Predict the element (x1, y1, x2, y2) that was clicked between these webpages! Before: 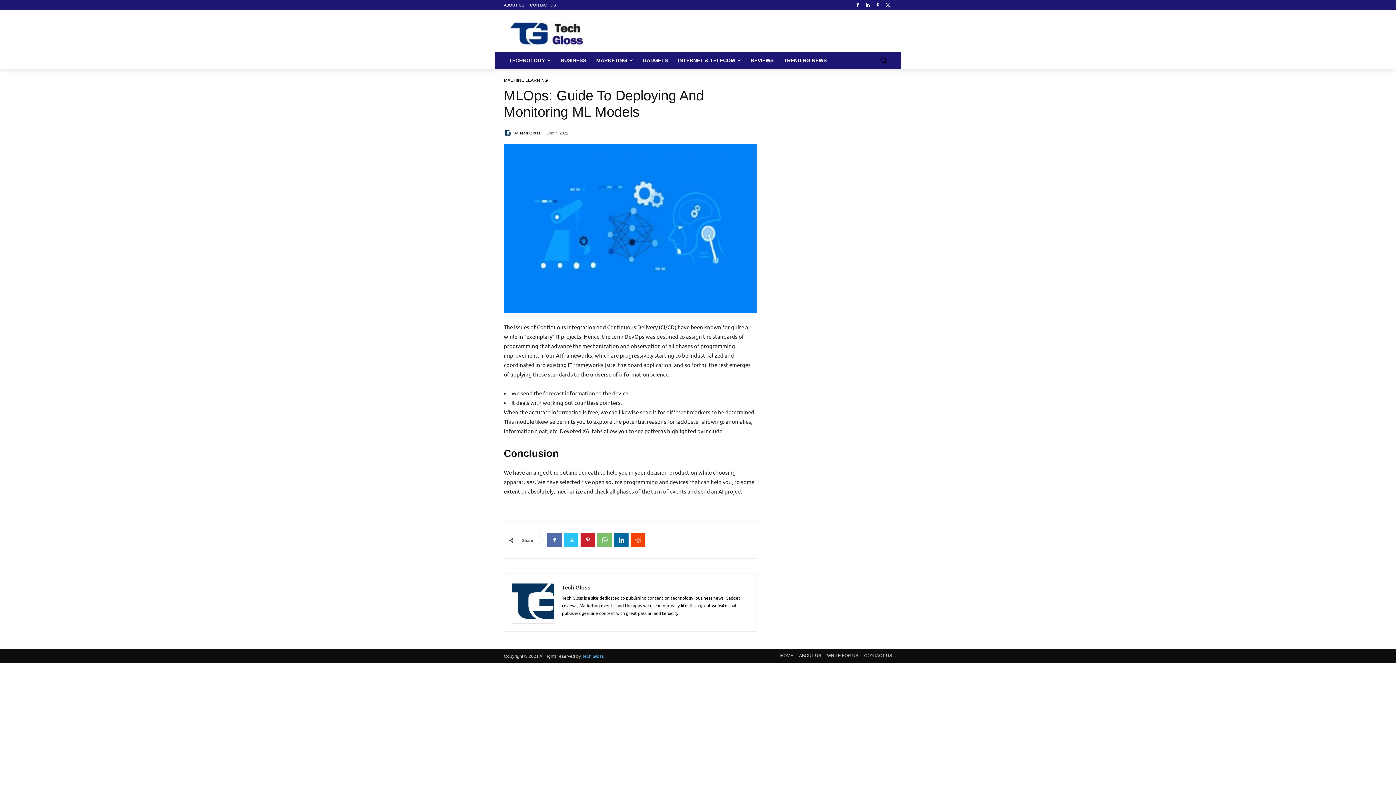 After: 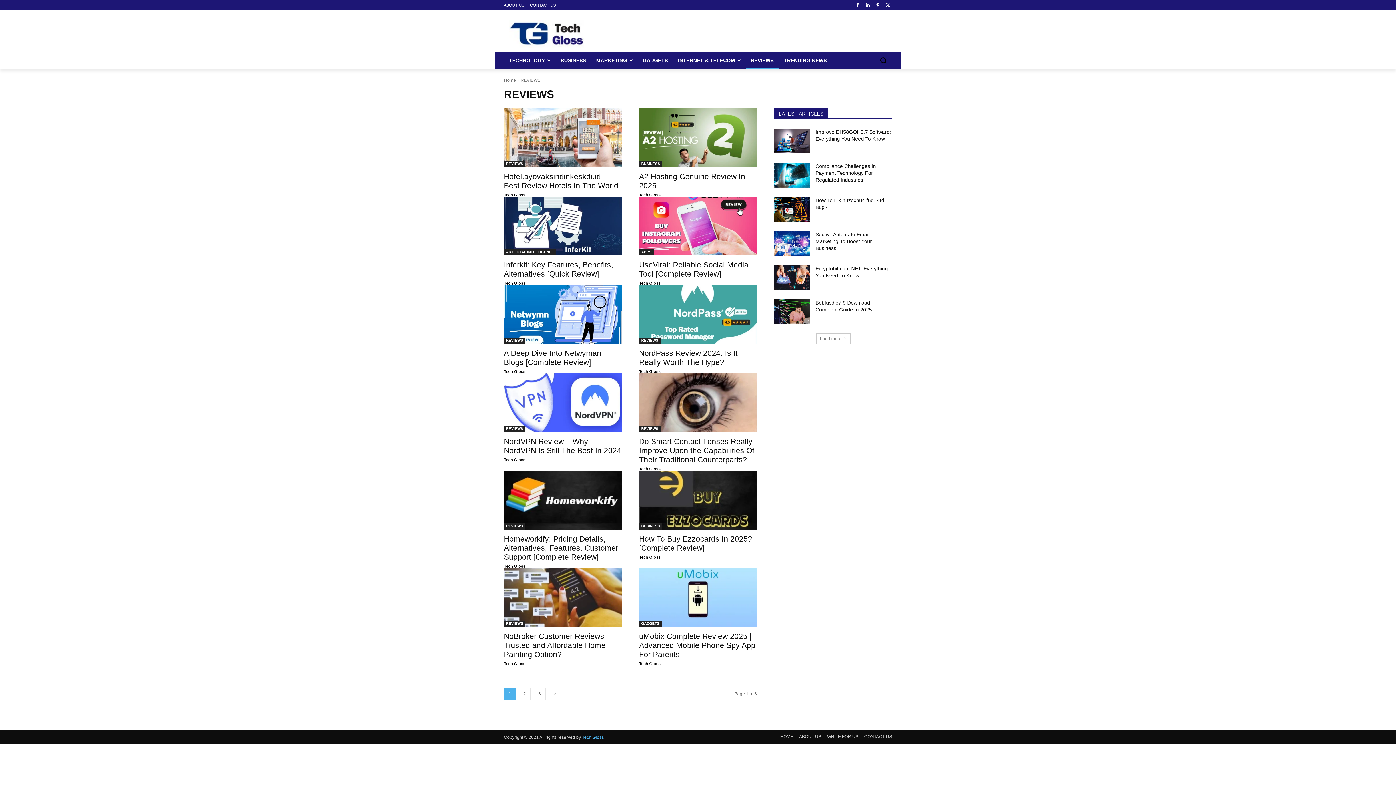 Action: label: REVIEWS bbox: (745, 51, 778, 69)